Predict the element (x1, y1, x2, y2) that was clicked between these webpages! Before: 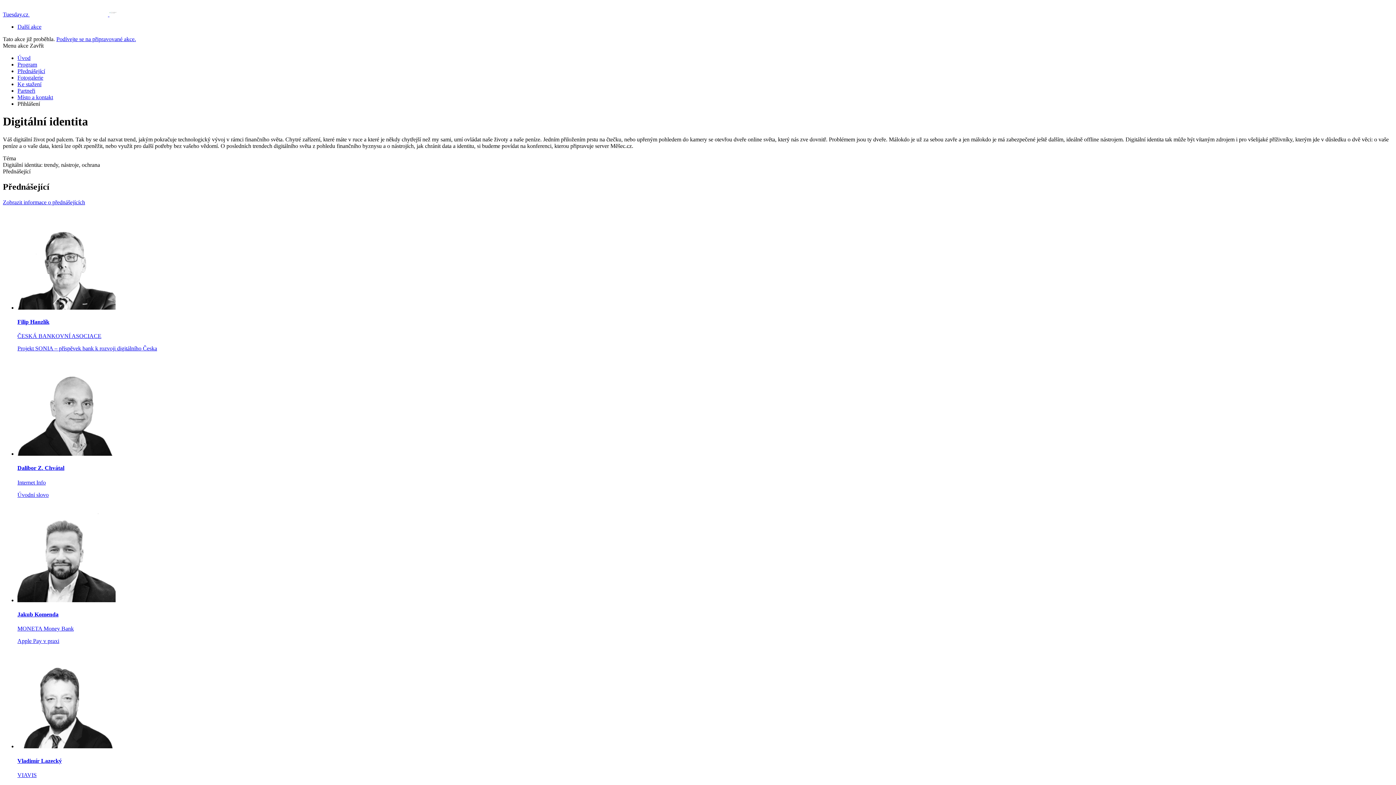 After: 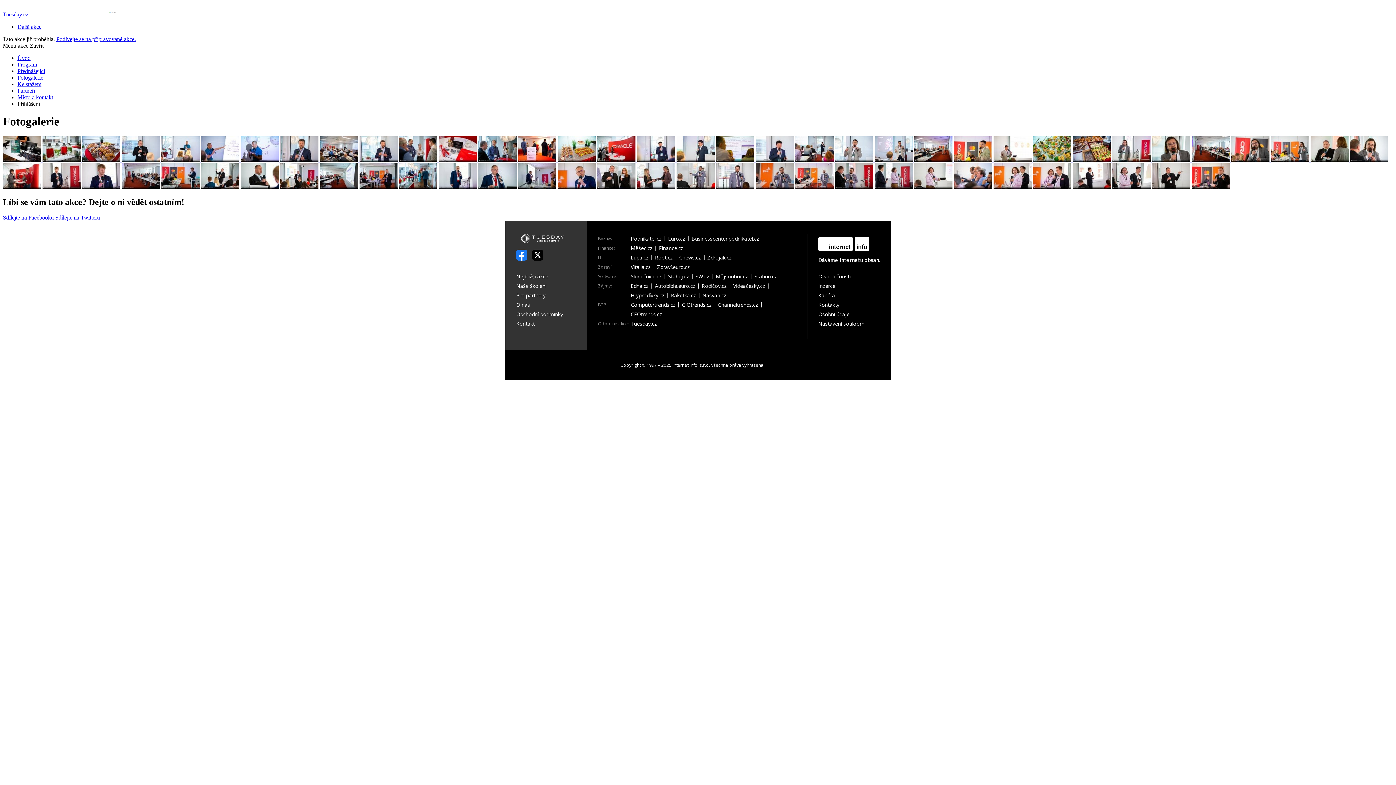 Action: bbox: (17, 74, 43, 80) label: Fotogalerie